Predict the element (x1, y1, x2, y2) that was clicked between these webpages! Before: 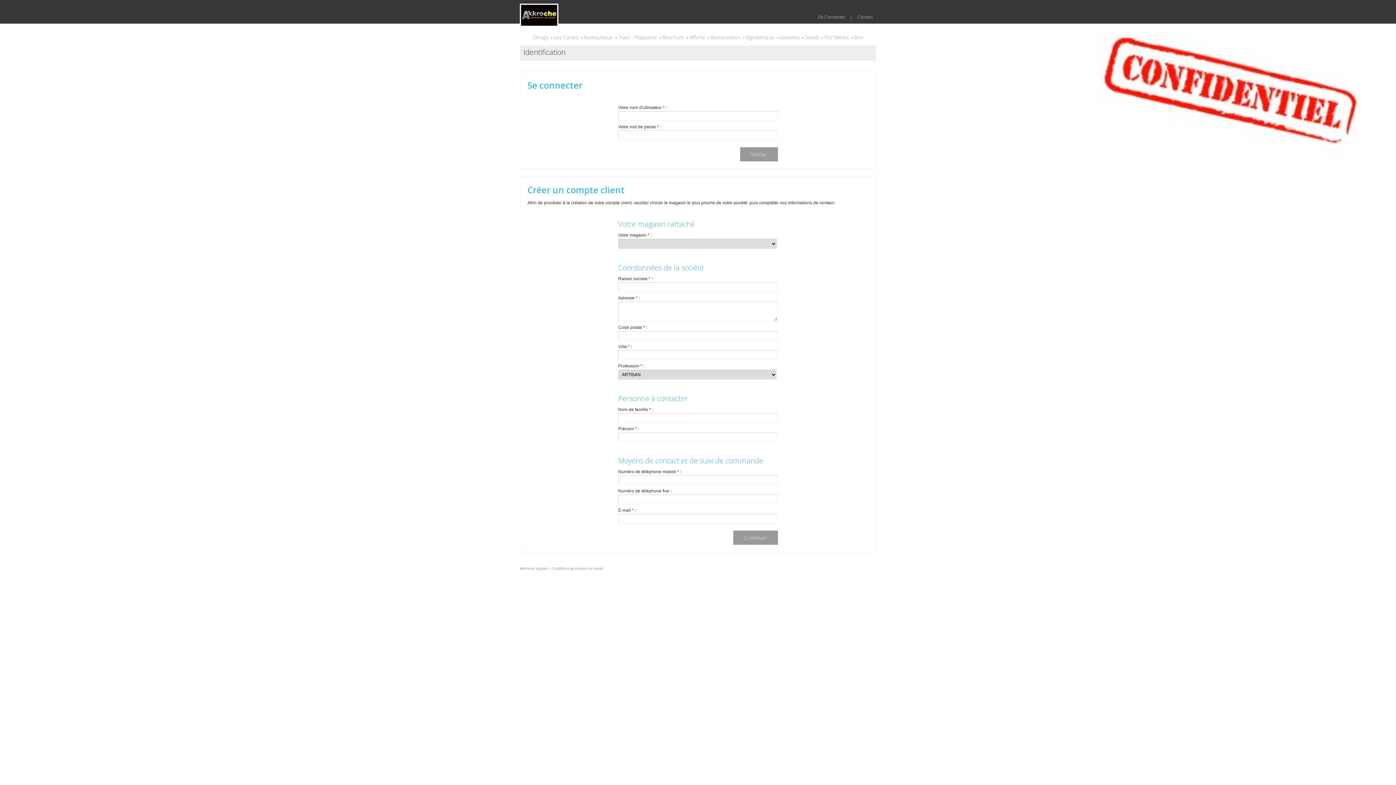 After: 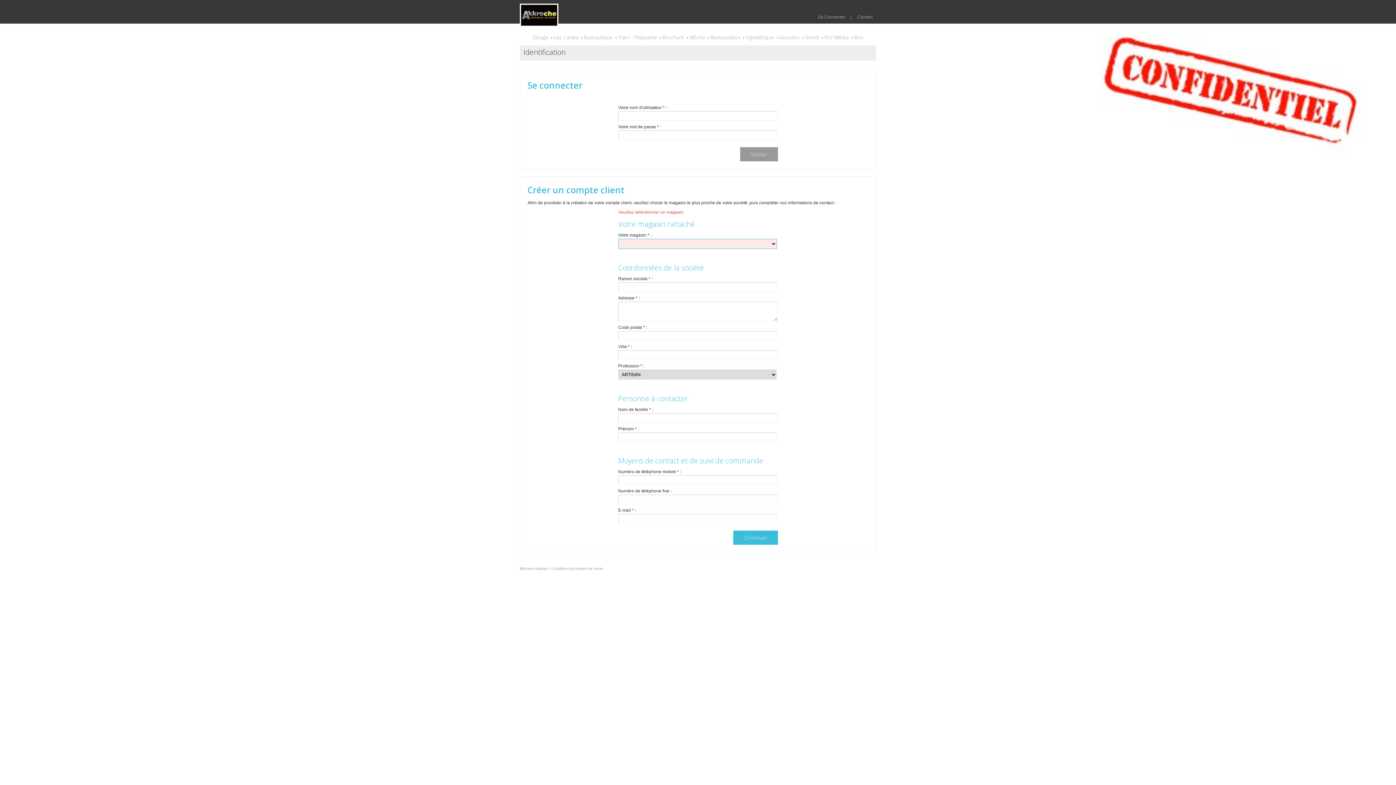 Action: bbox: (733, 530, 778, 545) label: Continuer